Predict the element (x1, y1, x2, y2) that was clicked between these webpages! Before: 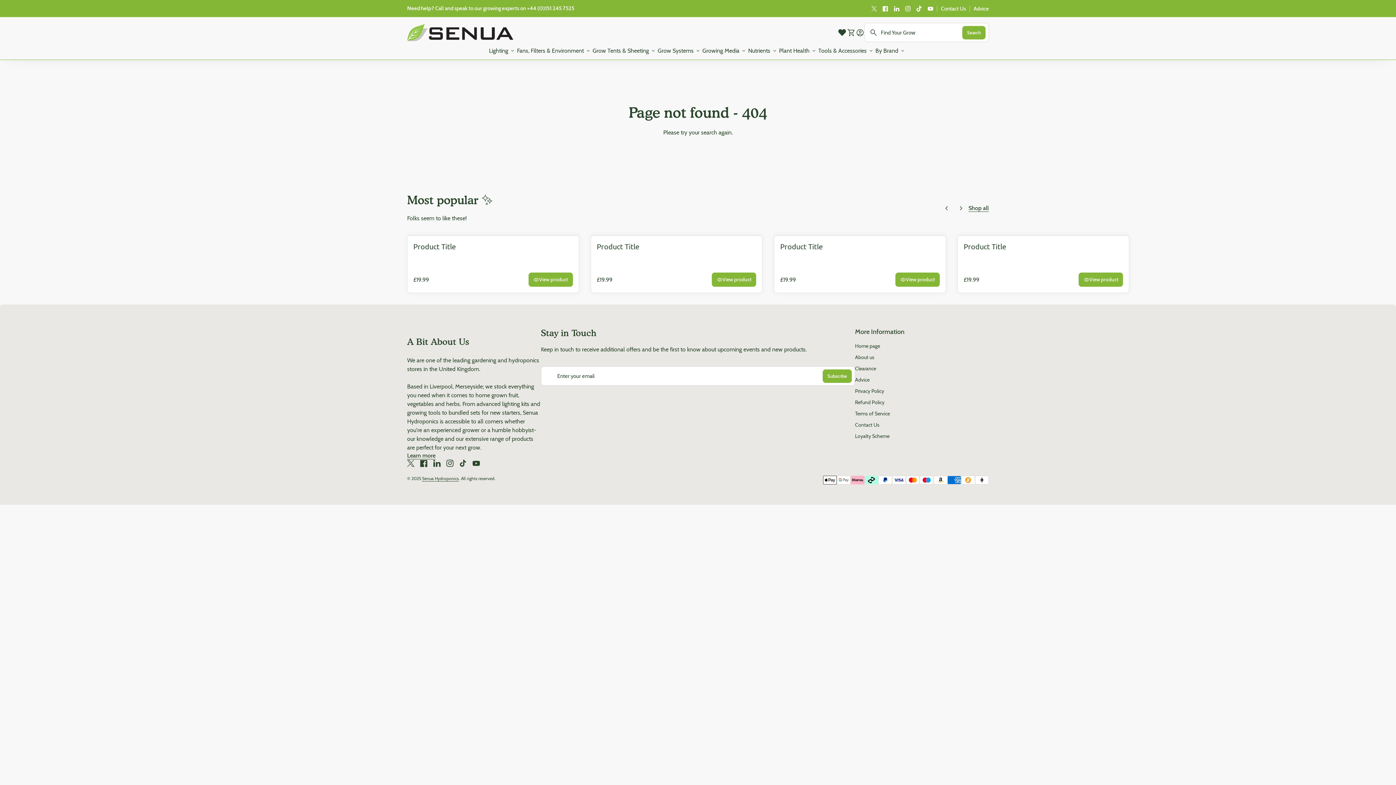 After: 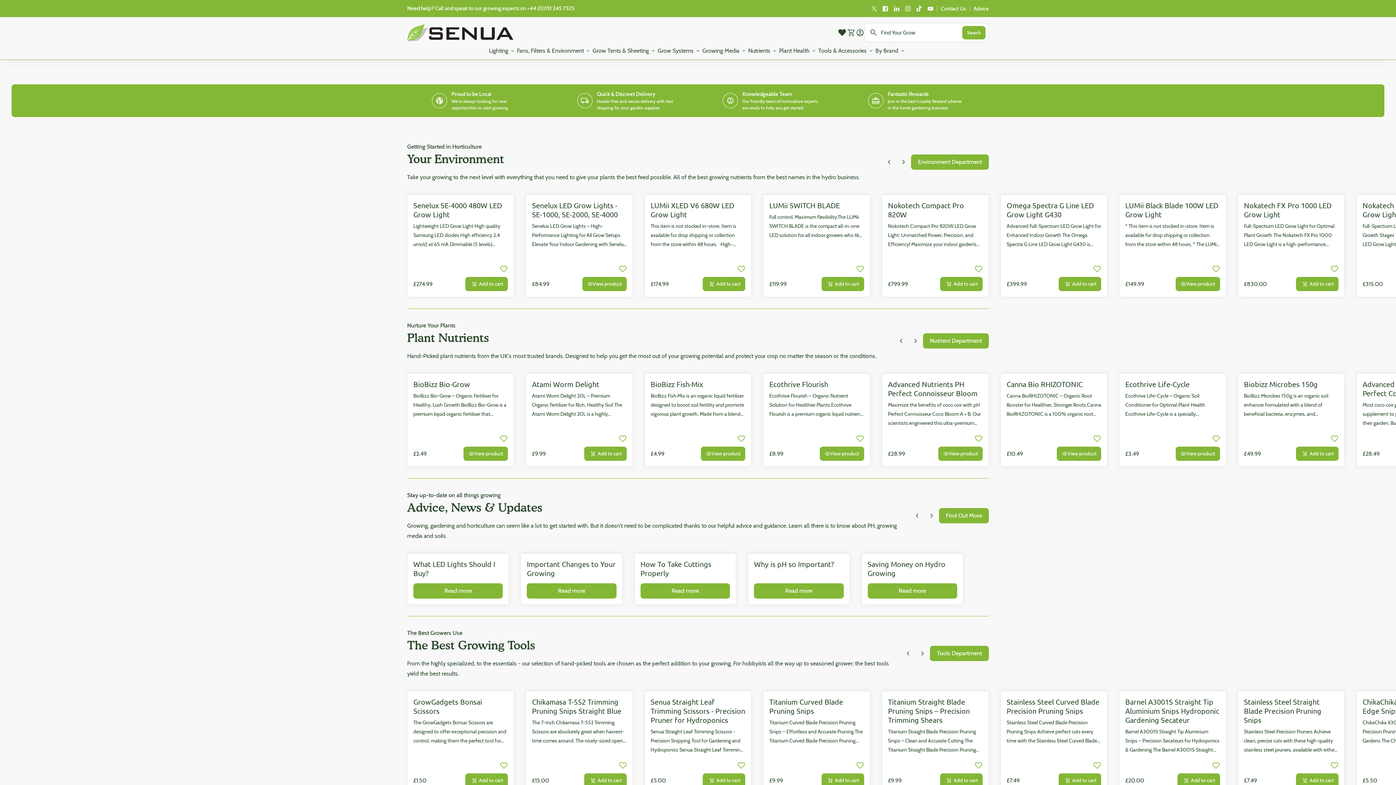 Action: label: Senua Hydroponics bbox: (422, 476, 458, 481)